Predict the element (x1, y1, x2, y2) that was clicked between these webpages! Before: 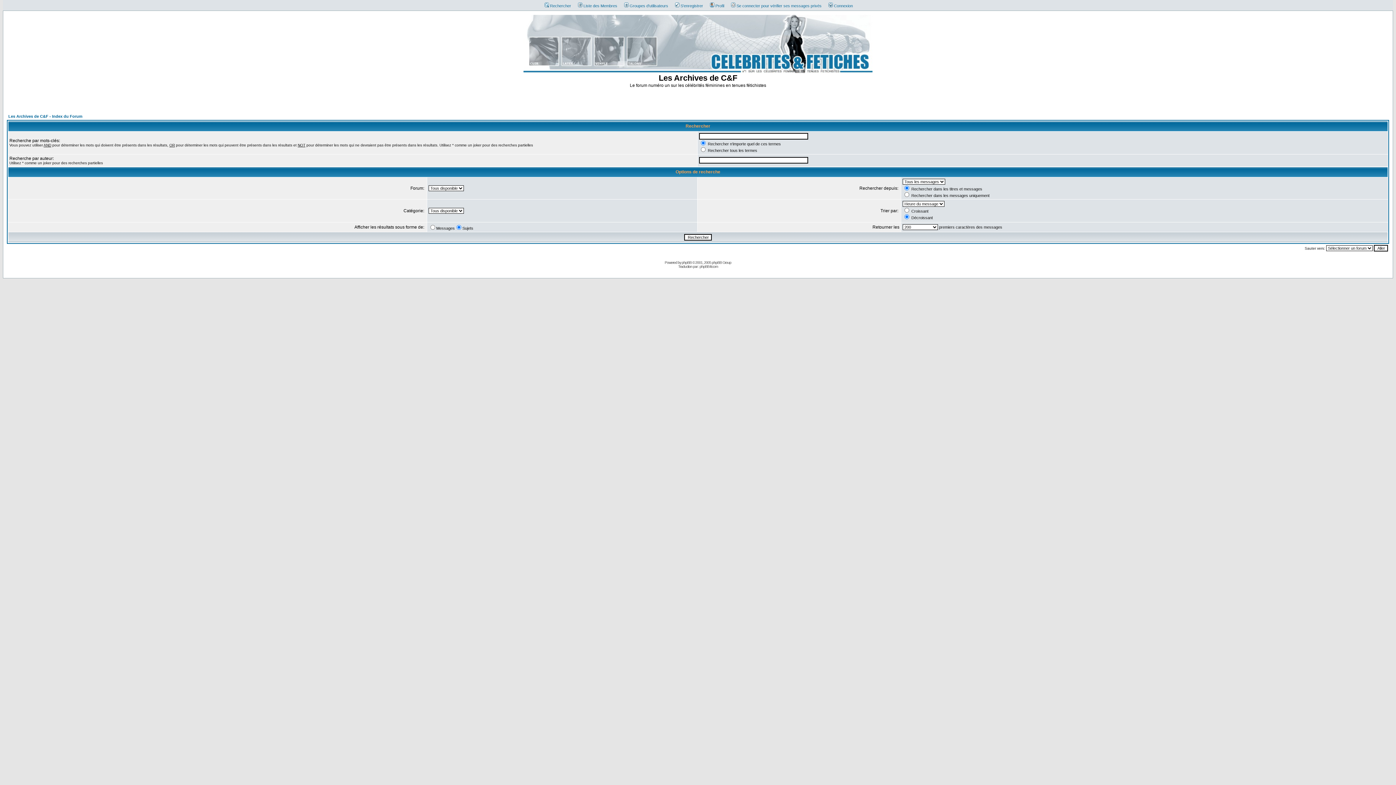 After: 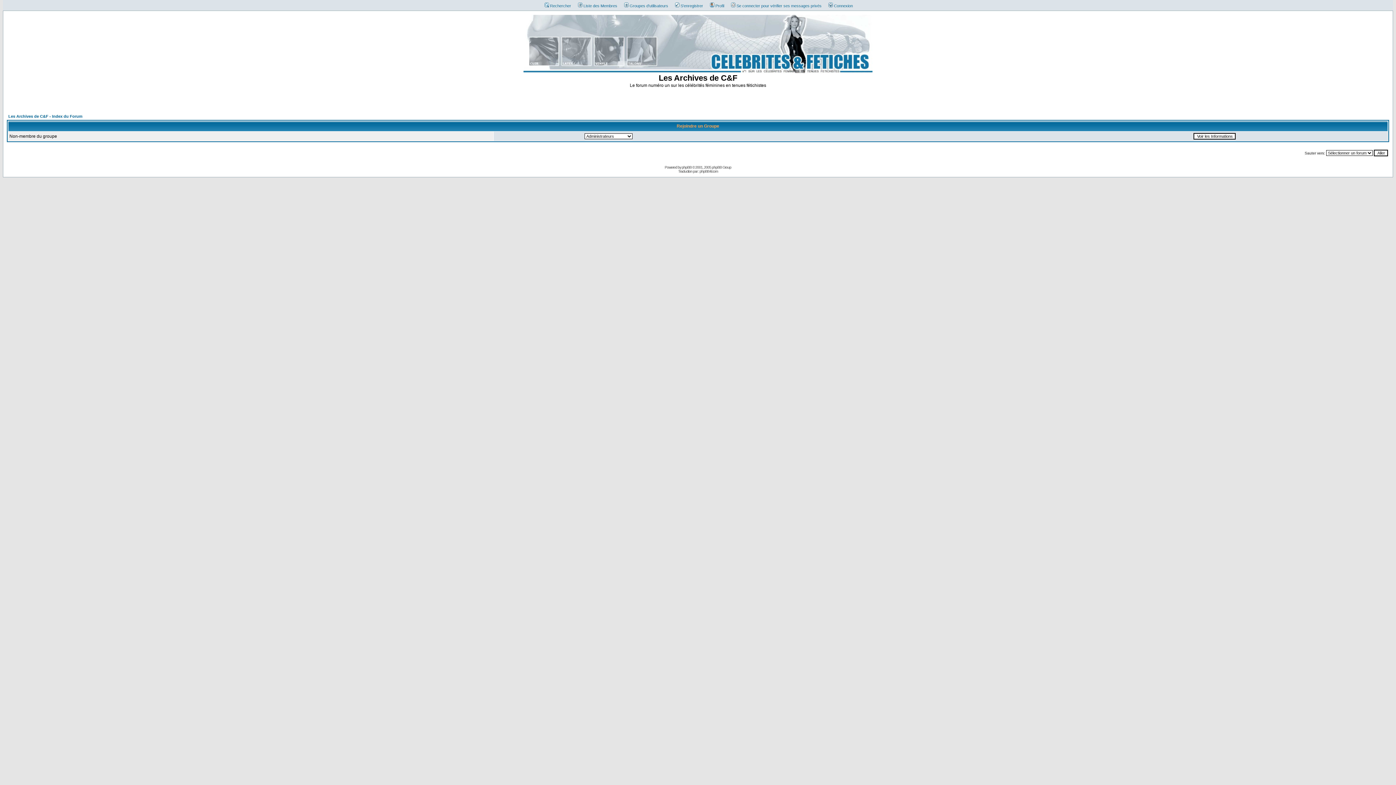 Action: label: Groupes d'utilisateurs bbox: (620, 3, 668, 8)